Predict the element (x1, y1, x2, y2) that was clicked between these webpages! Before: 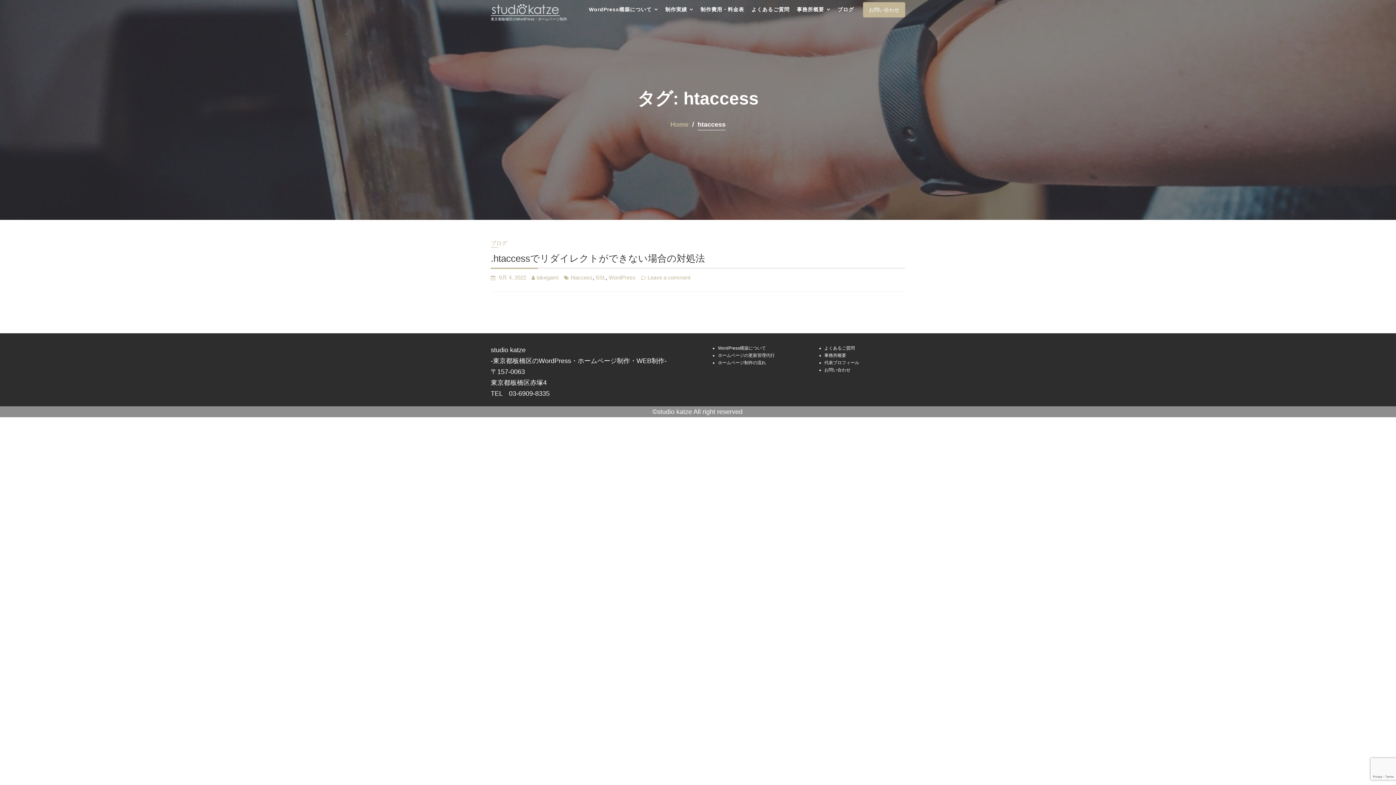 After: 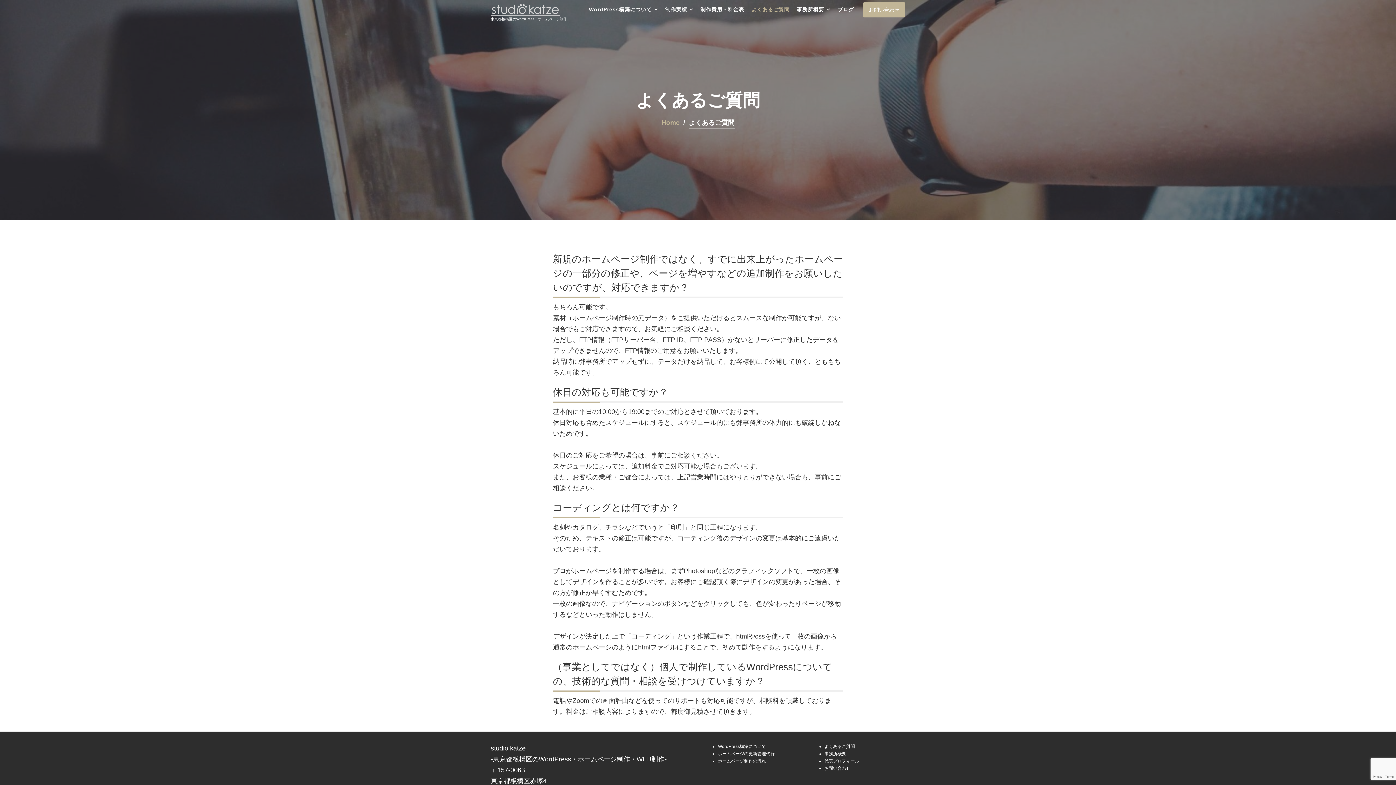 Action: label: よくあるご質問 bbox: (824, 345, 855, 350)